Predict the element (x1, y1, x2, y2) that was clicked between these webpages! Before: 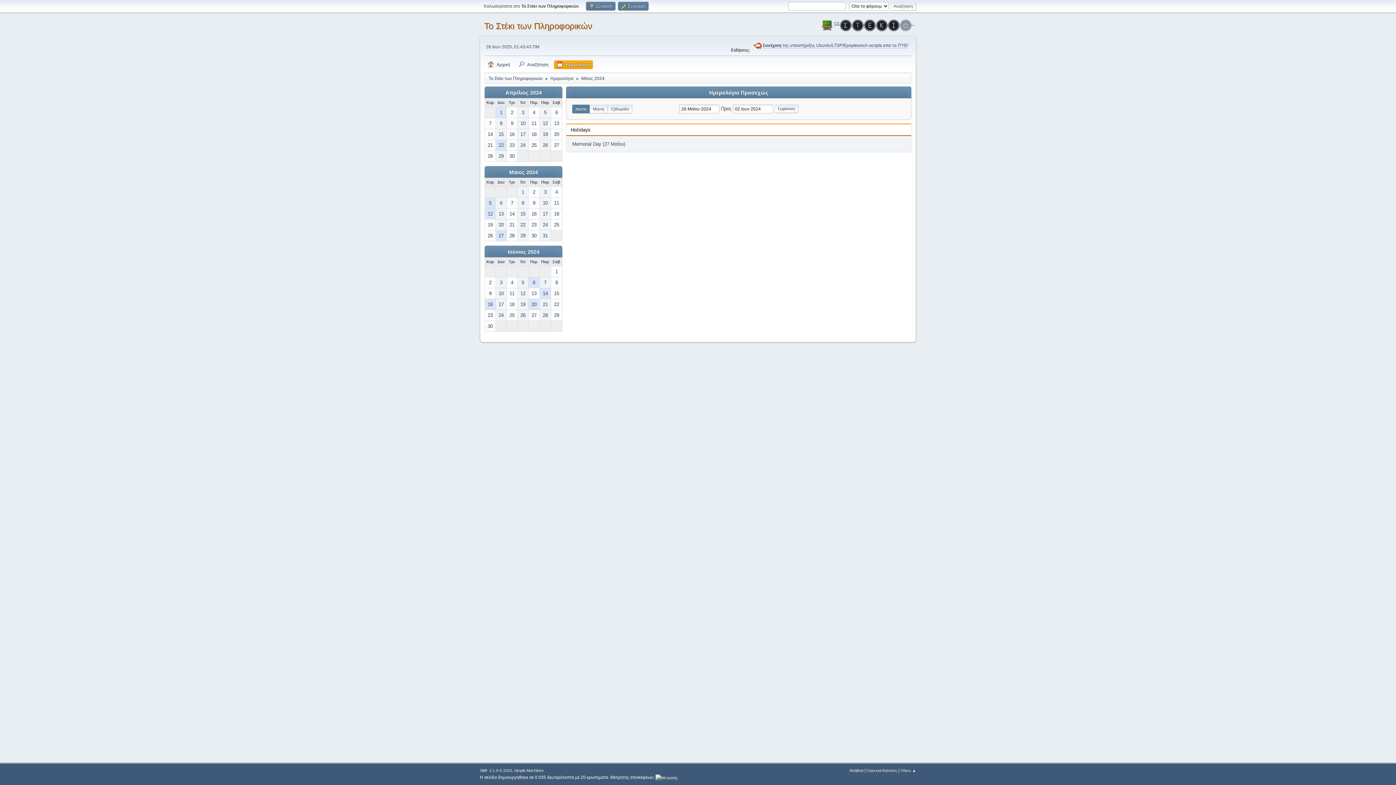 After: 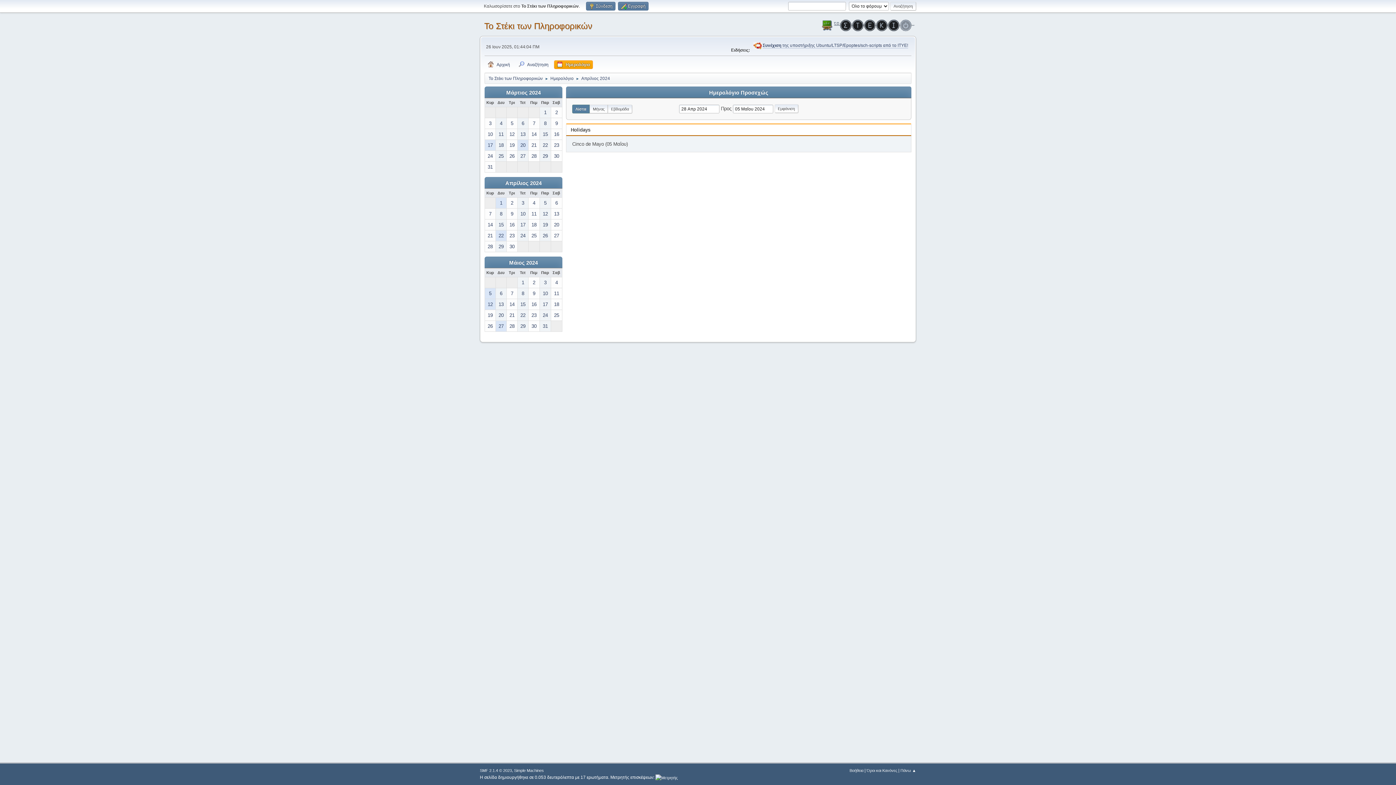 Action: bbox: (485, 150, 495, 161) label: 28